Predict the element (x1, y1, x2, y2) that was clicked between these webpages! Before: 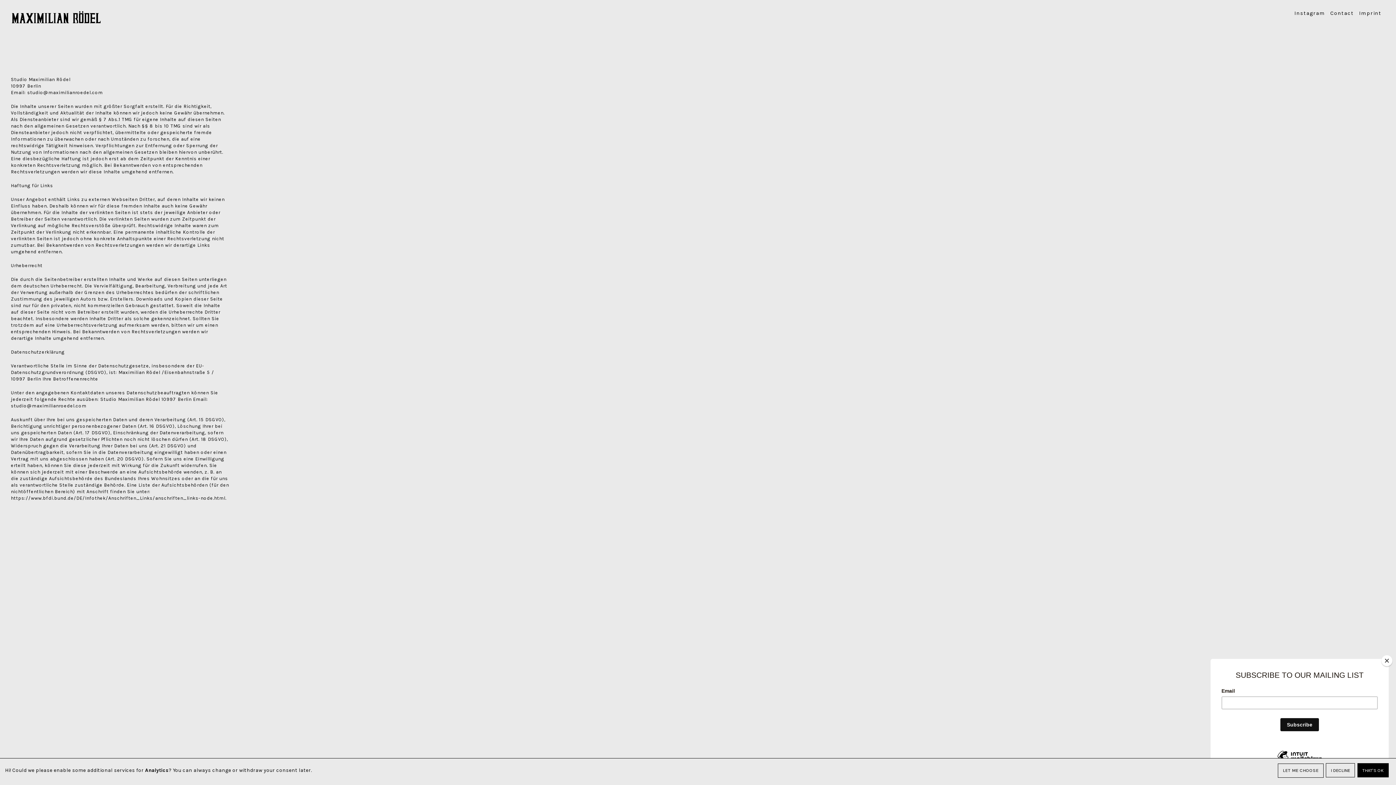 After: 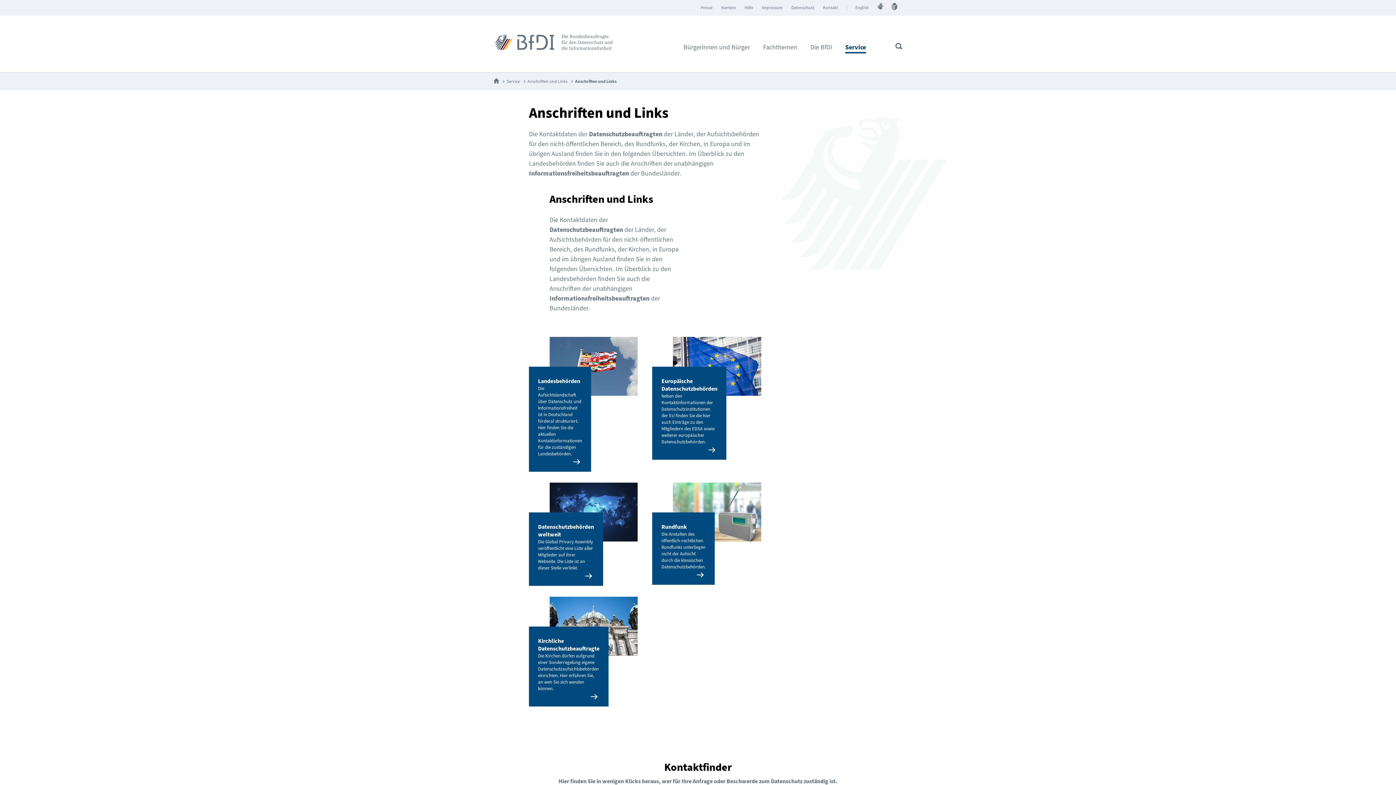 Action: label: https://www.bfdi.bund.de/DE/Infothek/Anschriften_Links/anschriften_links-node.html bbox: (10, 495, 225, 501)